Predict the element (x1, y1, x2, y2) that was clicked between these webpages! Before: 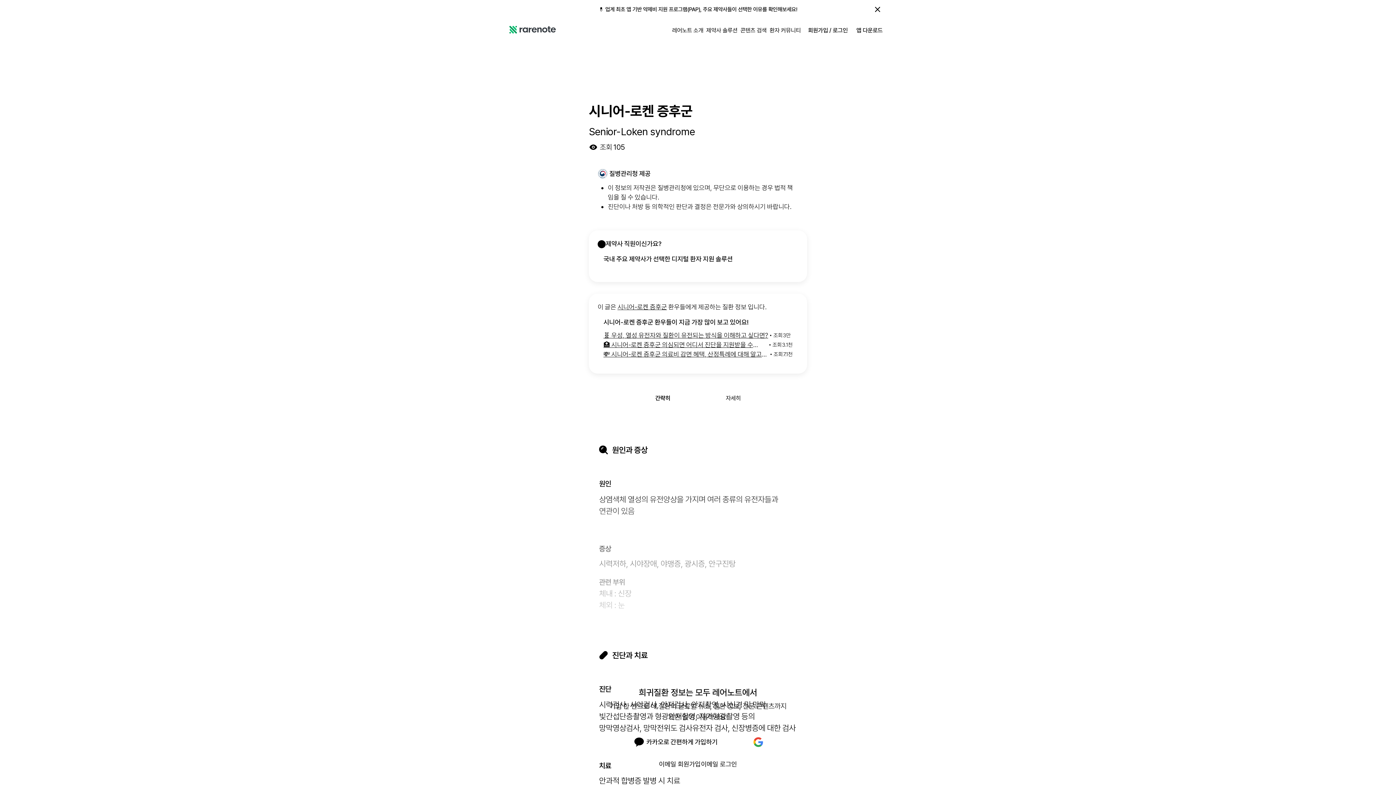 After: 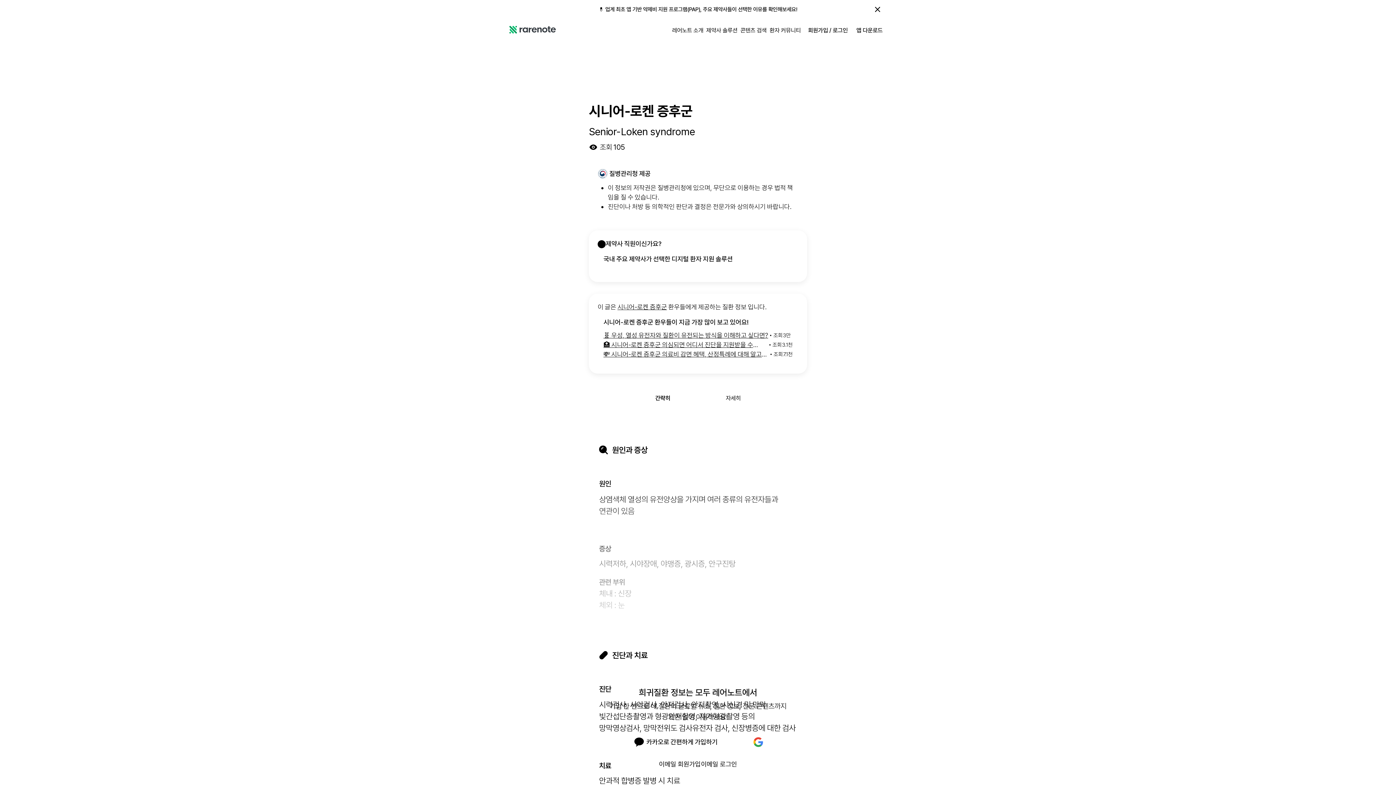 Action: bbox: (603, 330, 792, 340) label: 🧬 우성, 열성 유전자와 질환이 유전되는 방식을 이해하고 싶다면?
조회
3만